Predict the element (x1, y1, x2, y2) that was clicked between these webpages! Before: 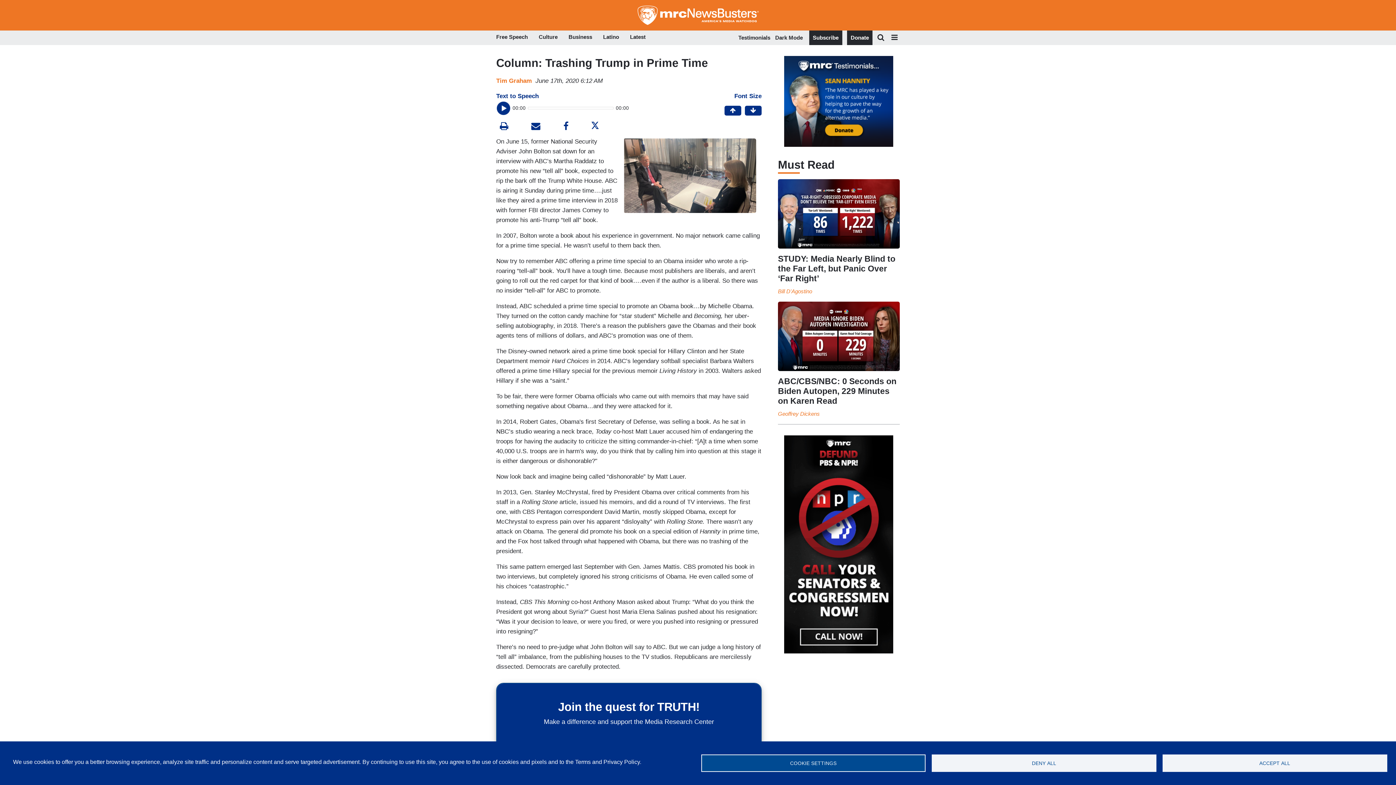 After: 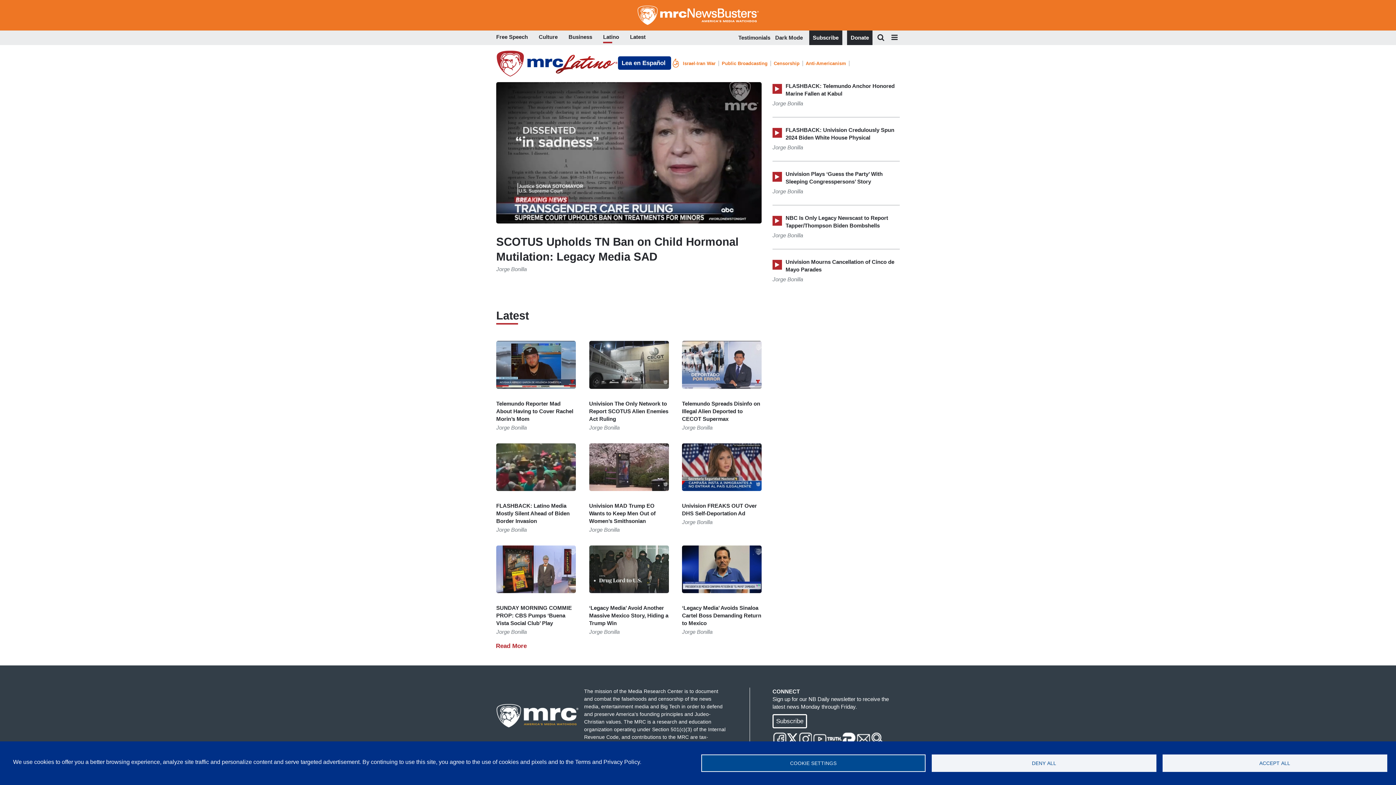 Action: label: Latino bbox: (603, 32, 619, 43)